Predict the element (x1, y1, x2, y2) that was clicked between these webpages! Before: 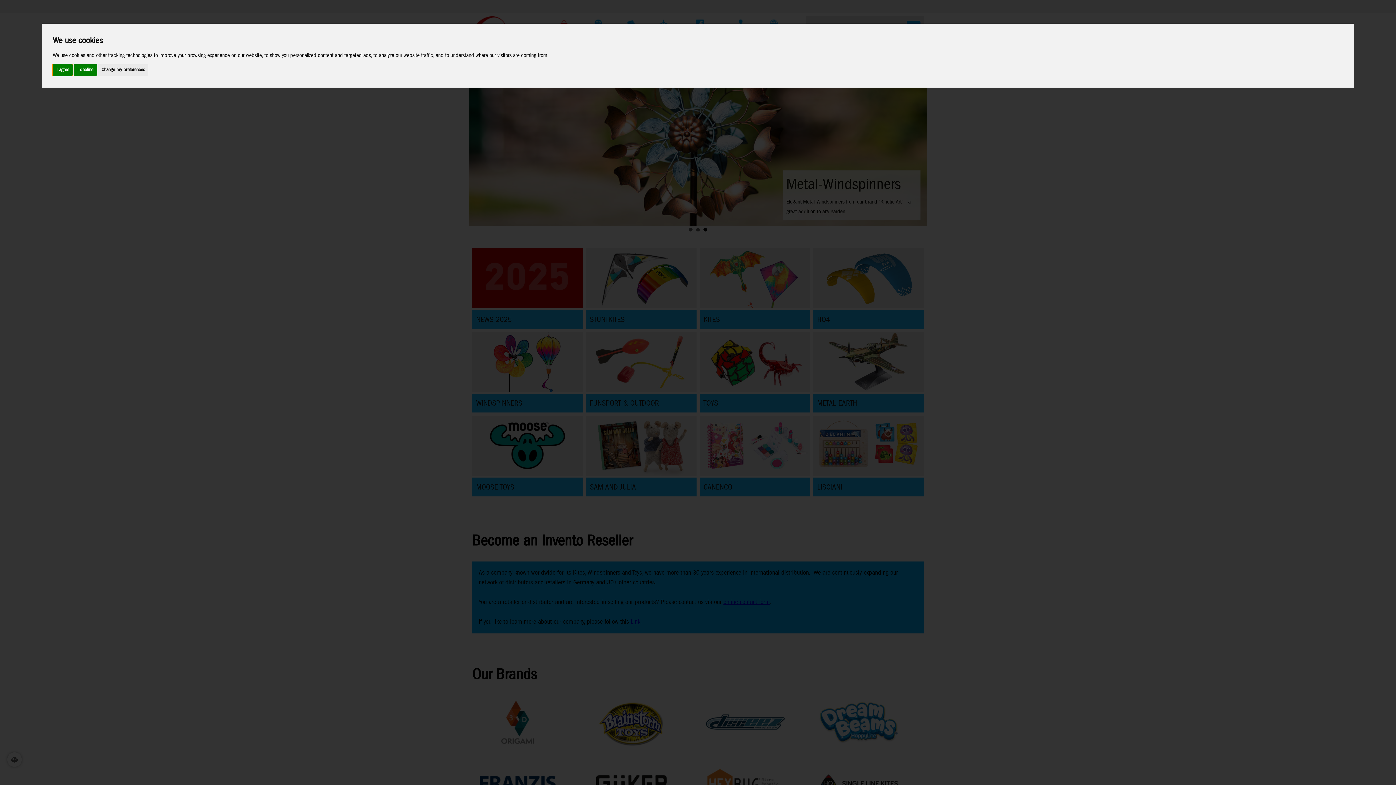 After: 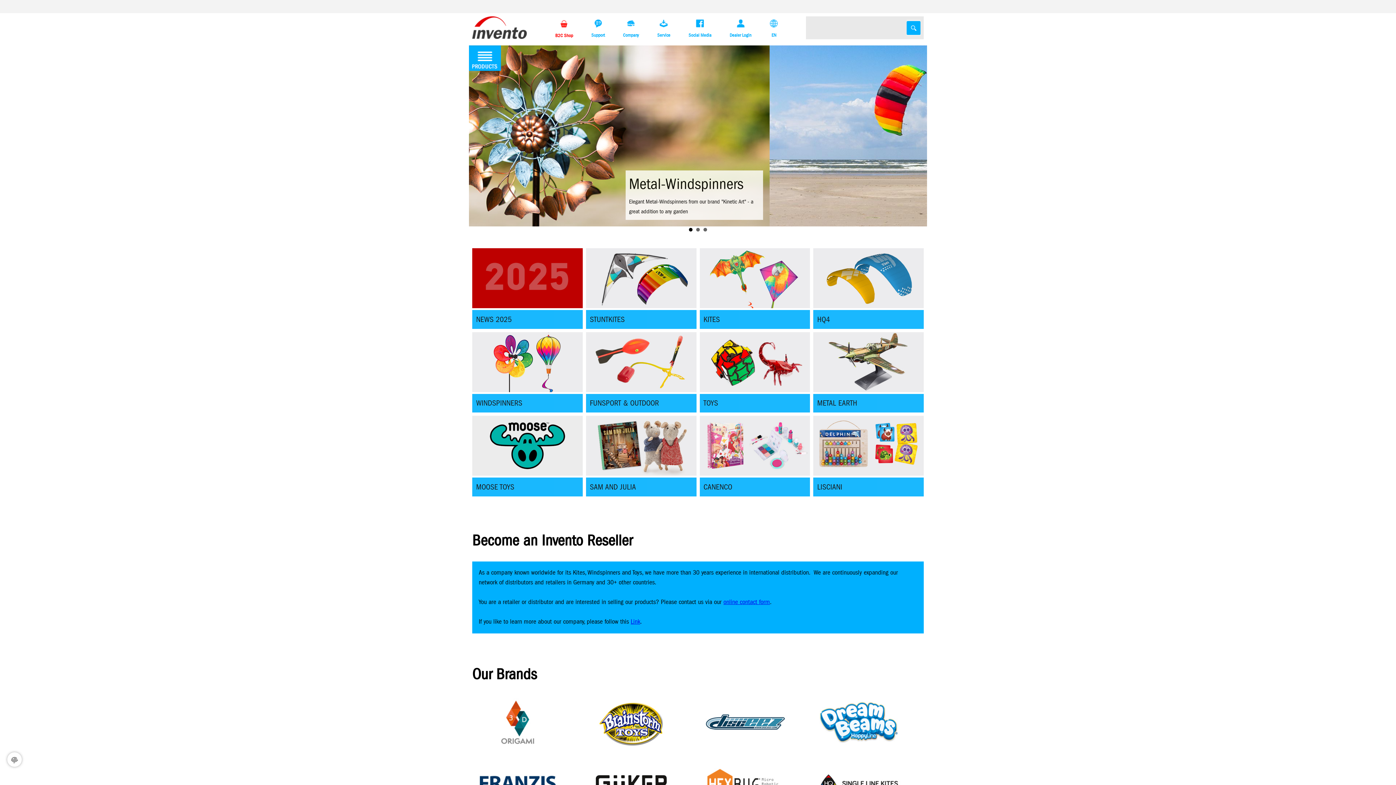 Action: label: I agree bbox: (52, 64, 72, 75)